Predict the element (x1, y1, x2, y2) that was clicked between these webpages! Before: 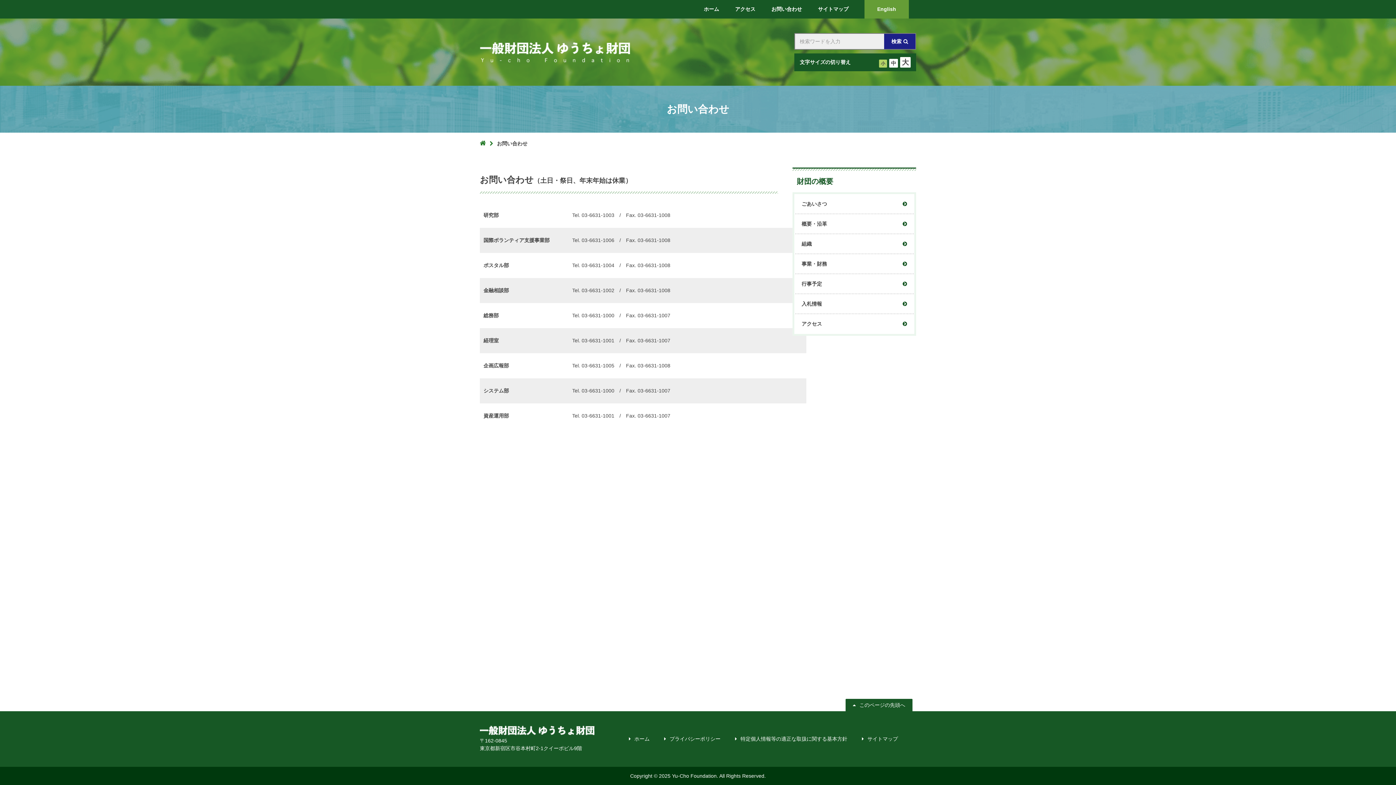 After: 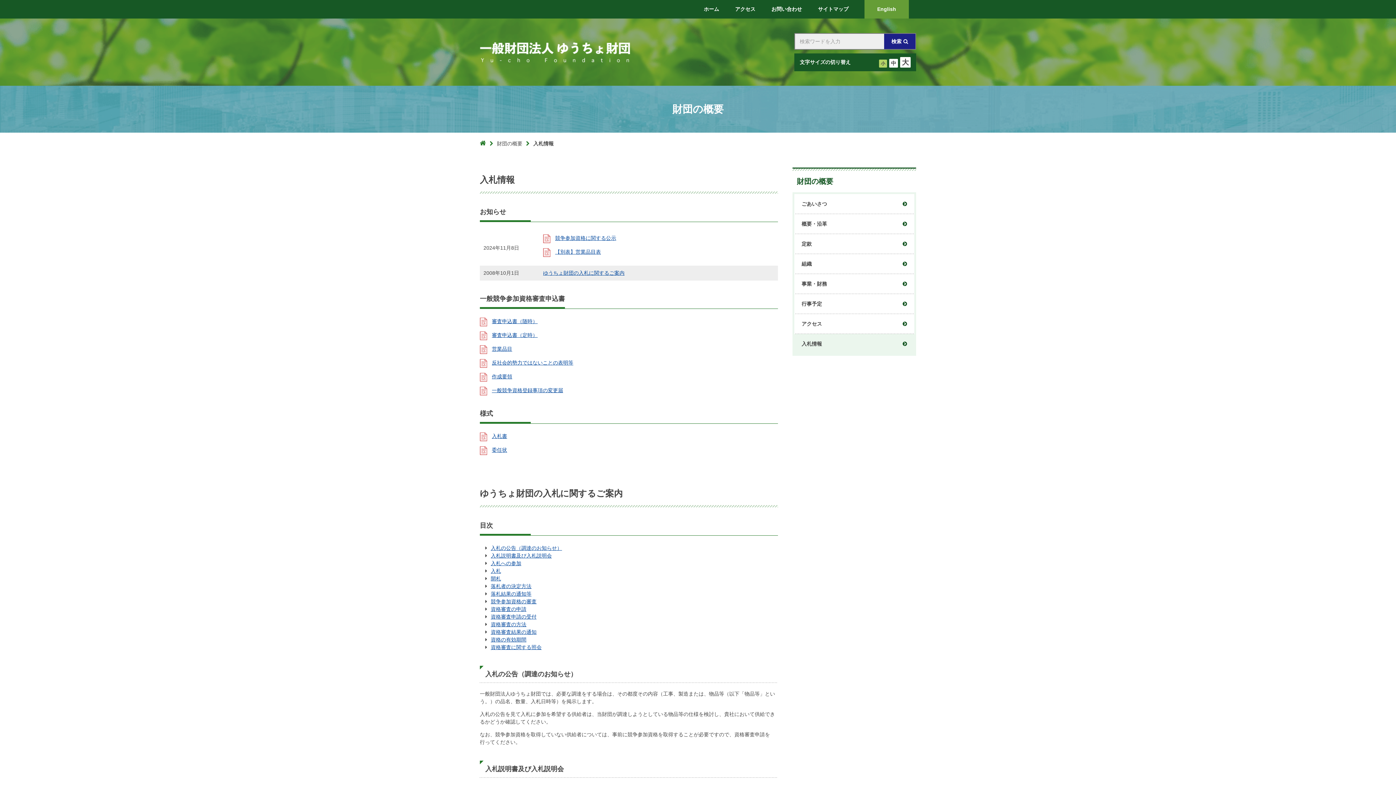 Action: label: 入札情報 bbox: (794, 294, 914, 314)